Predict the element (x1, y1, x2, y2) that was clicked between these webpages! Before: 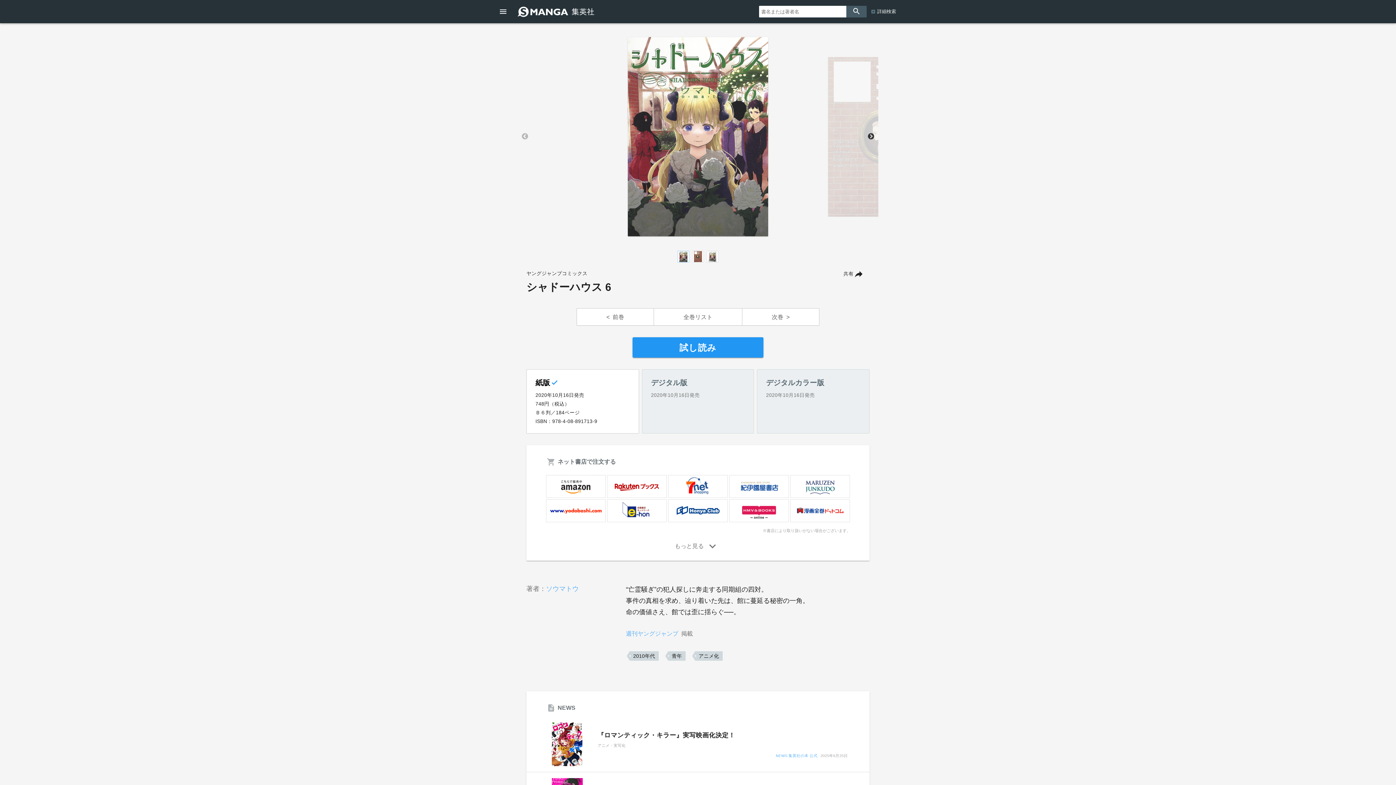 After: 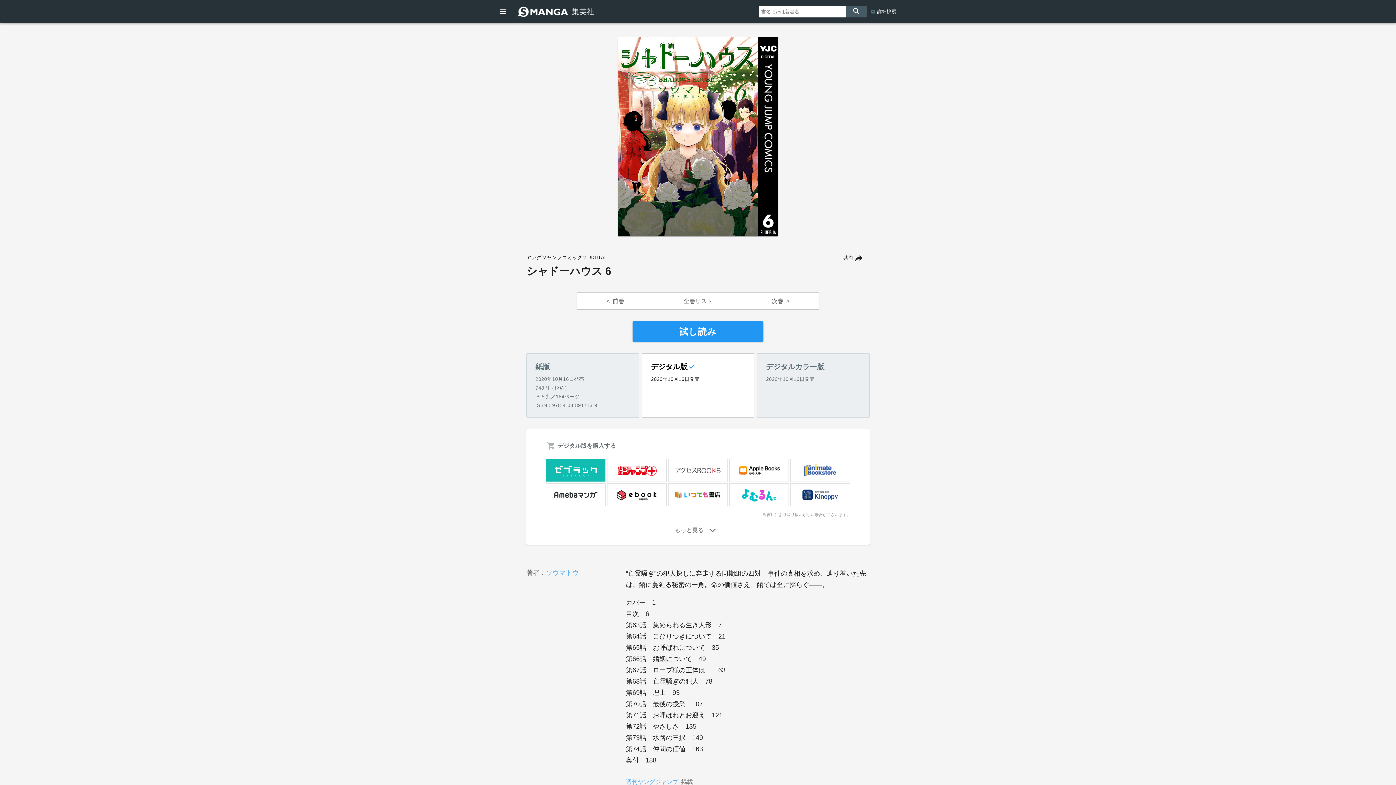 Action: bbox: (642, 369, 754, 433) label: デジタル版

2020年10月16日発売